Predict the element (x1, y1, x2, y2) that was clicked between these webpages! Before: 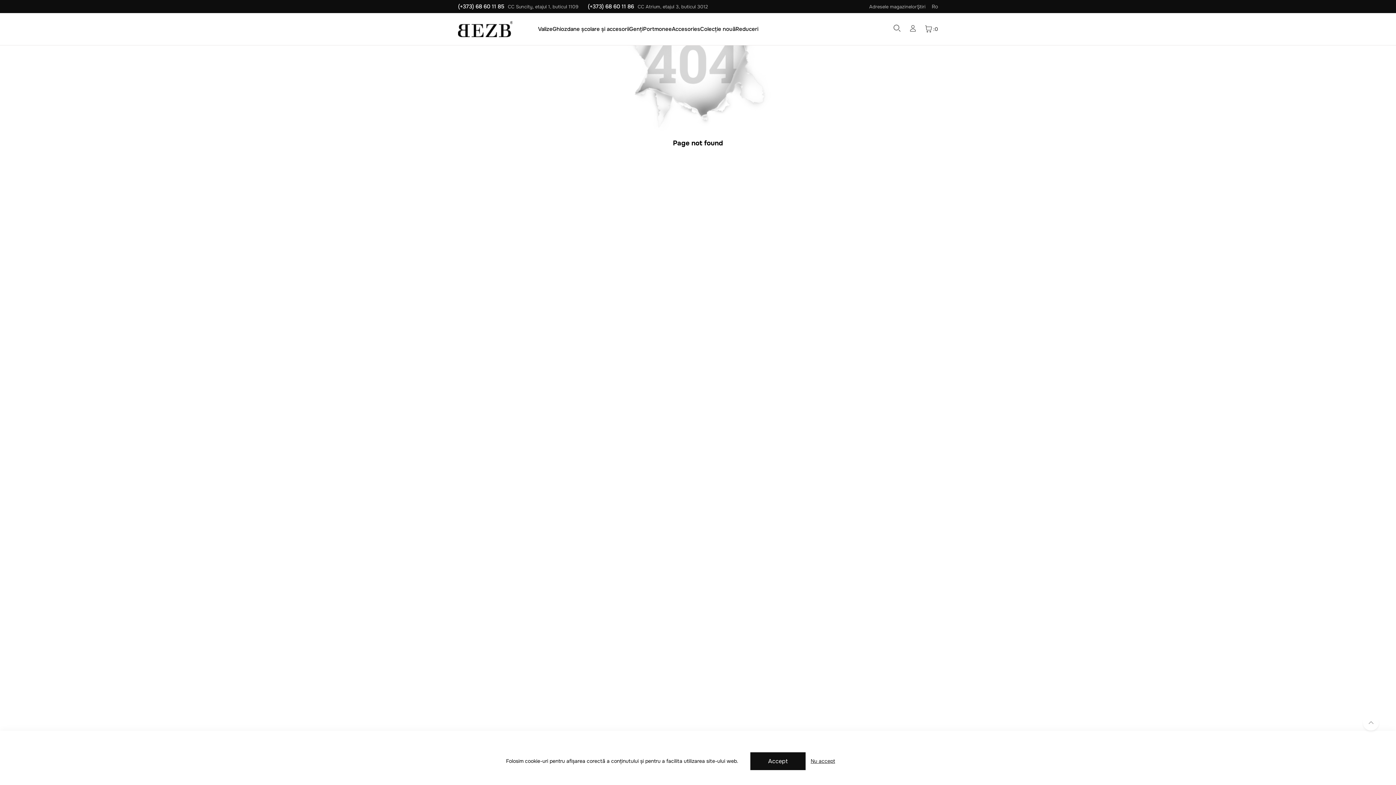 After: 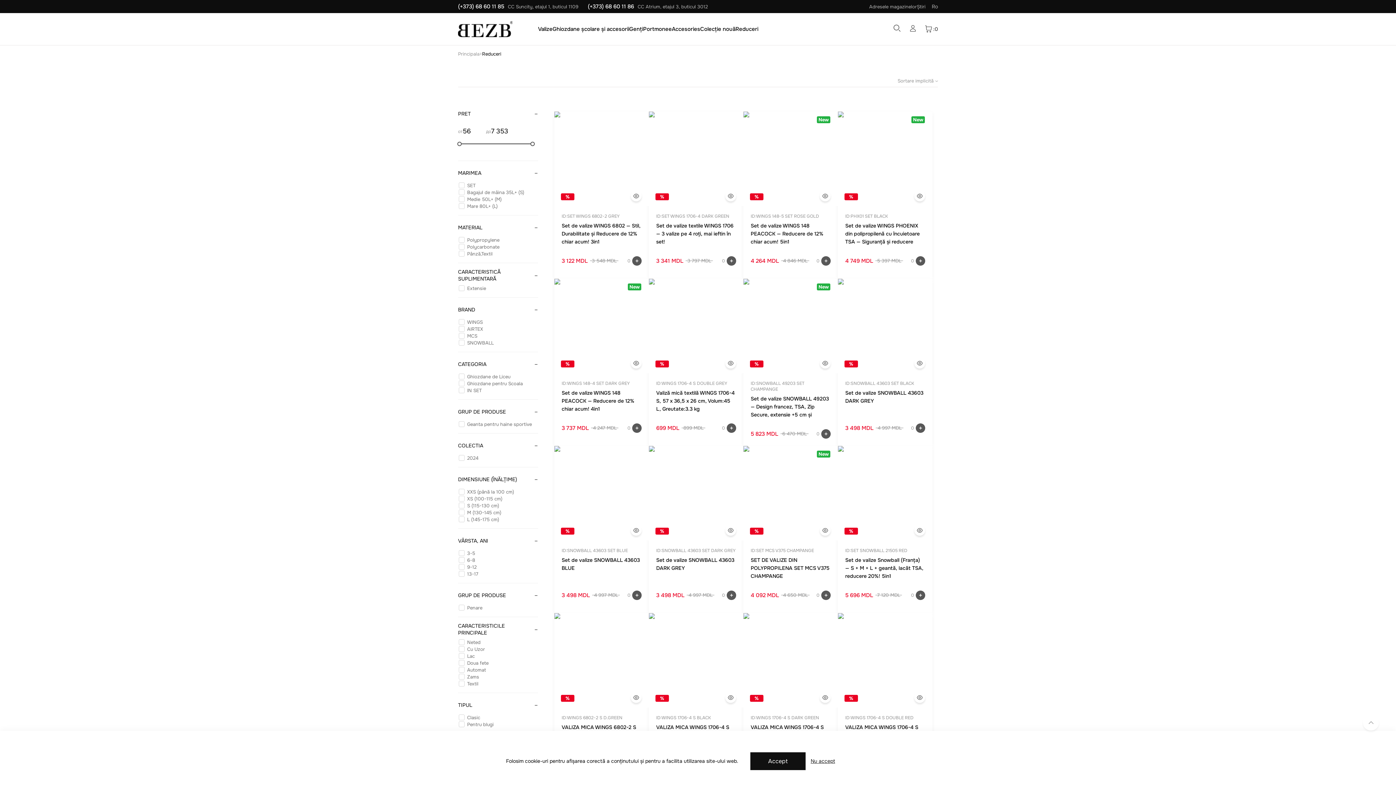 Action: bbox: (735, 25, 758, 32) label: Reduceri